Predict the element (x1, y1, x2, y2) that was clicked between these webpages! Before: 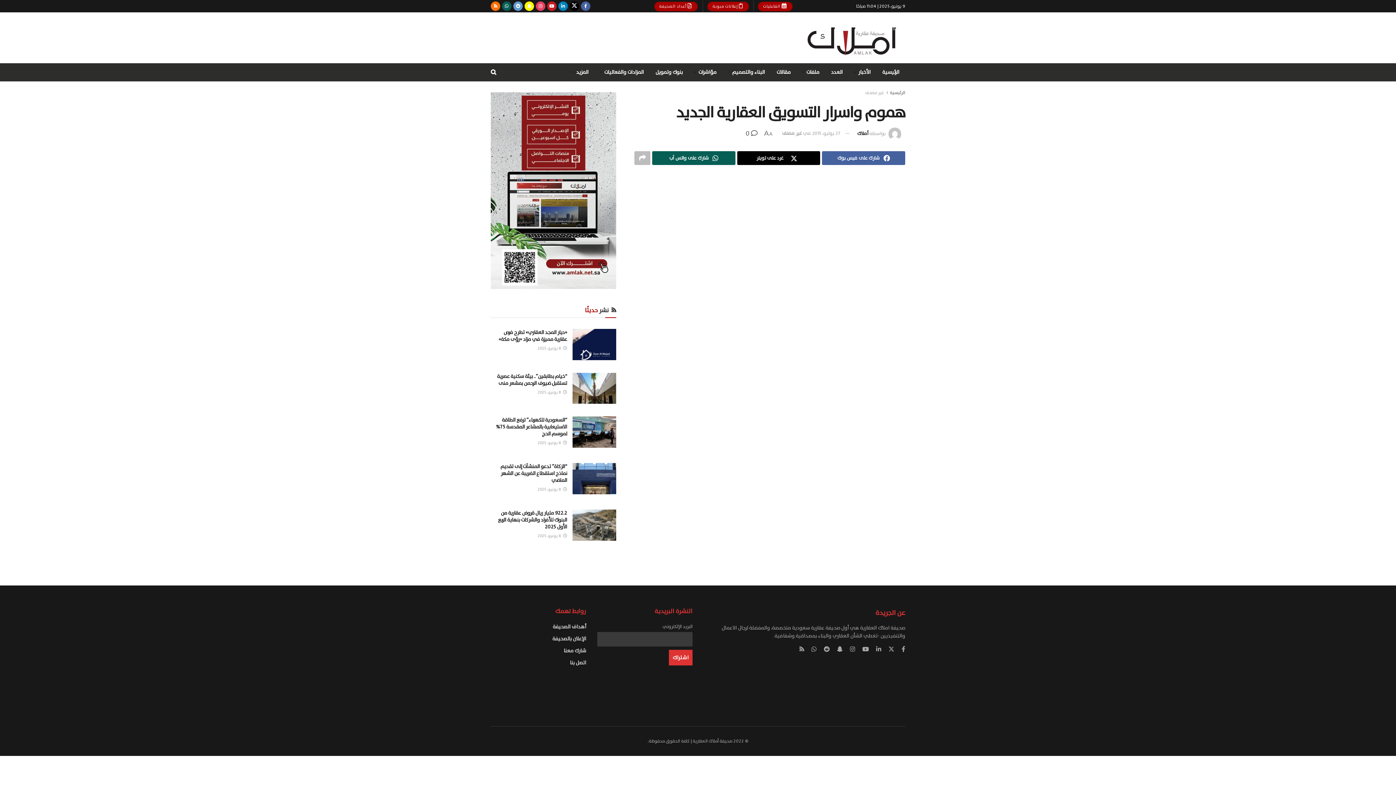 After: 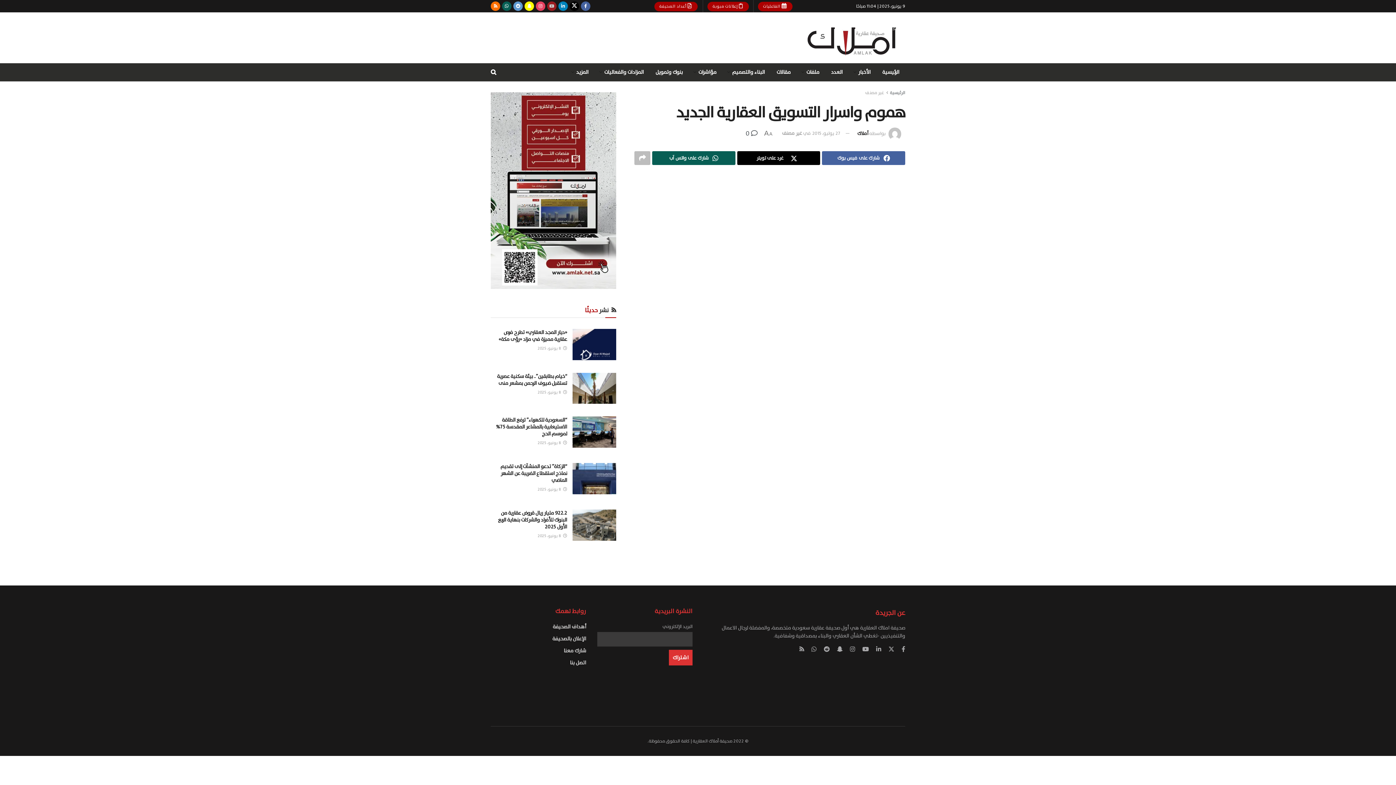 Action: bbox: (547, 0, 556, 12)